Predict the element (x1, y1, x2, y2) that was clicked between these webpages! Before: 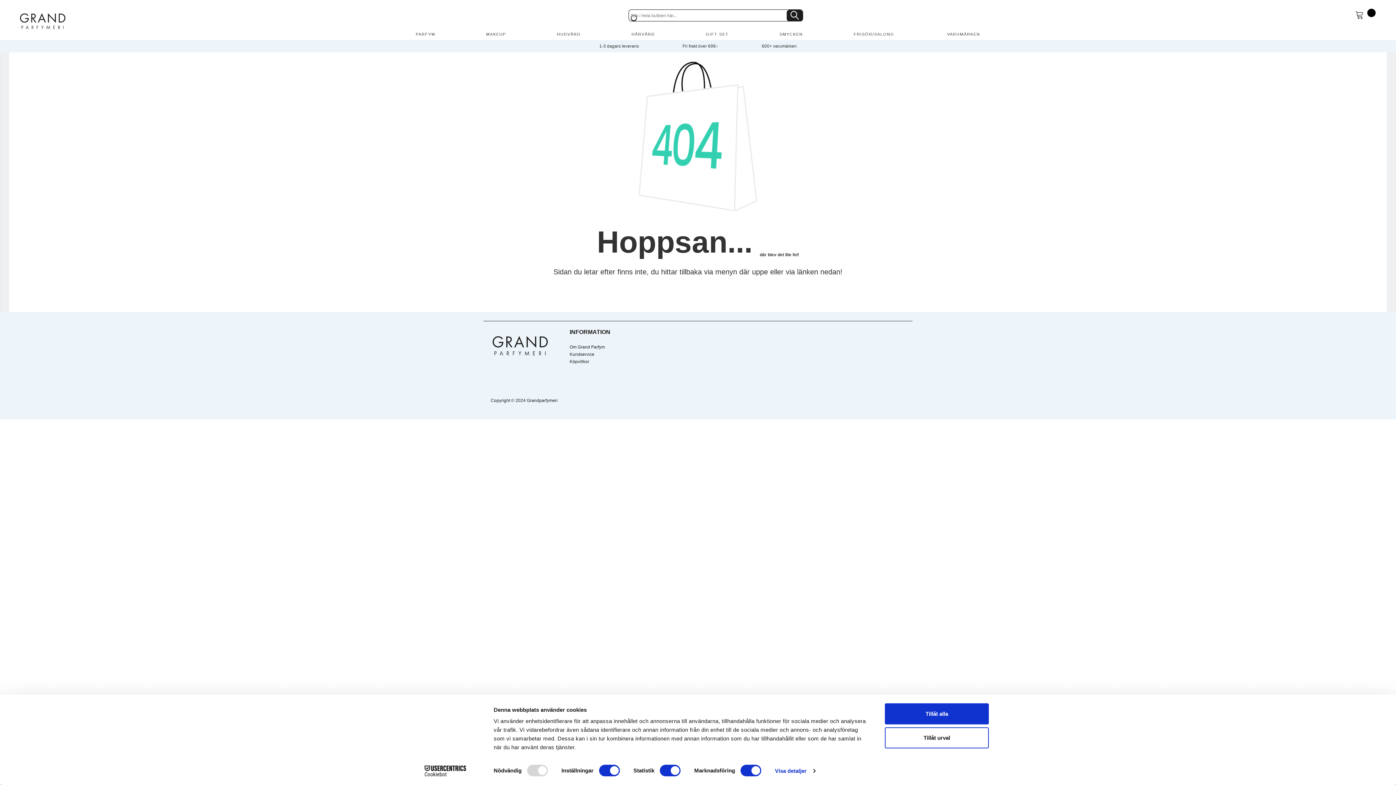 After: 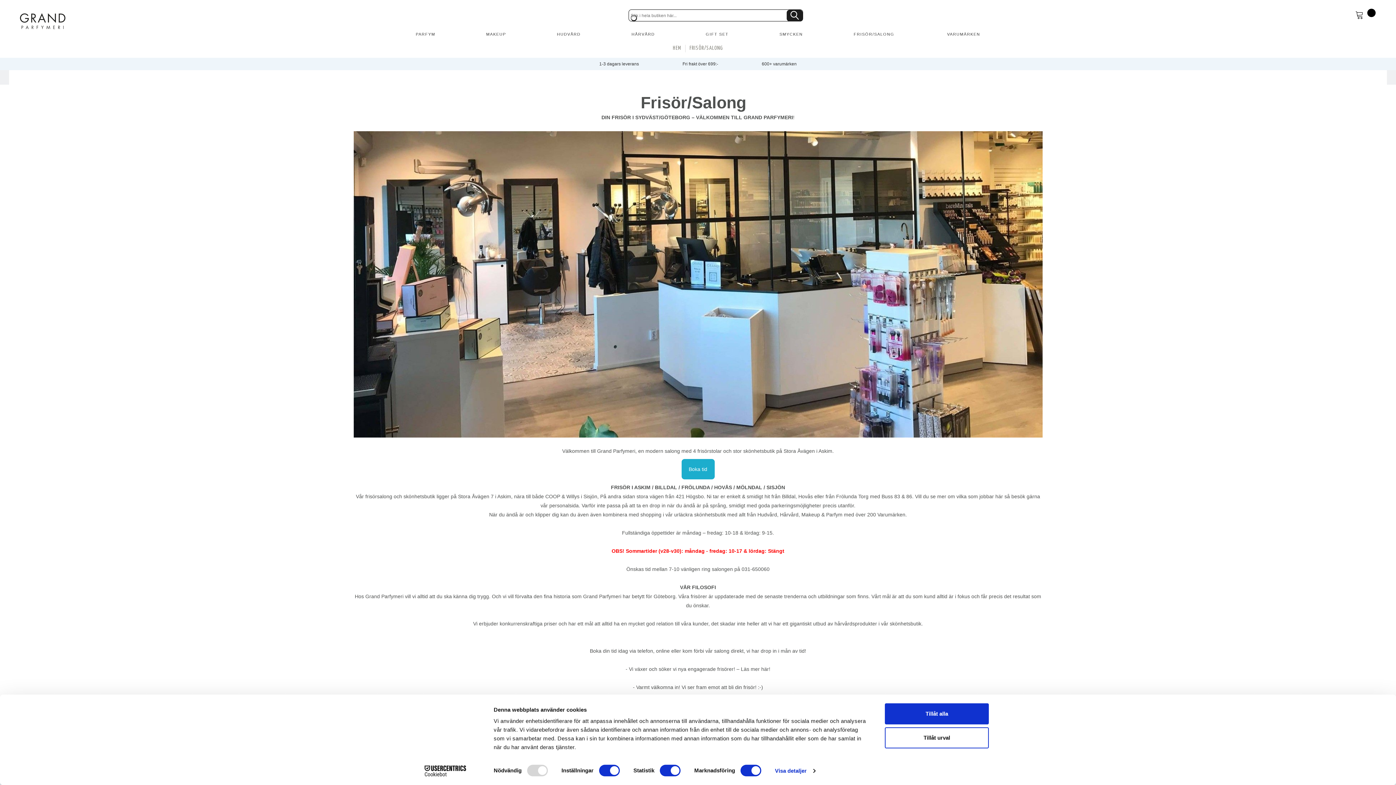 Action: label: FRISÖR/SALONG bbox: (853, 32, 894, 36)